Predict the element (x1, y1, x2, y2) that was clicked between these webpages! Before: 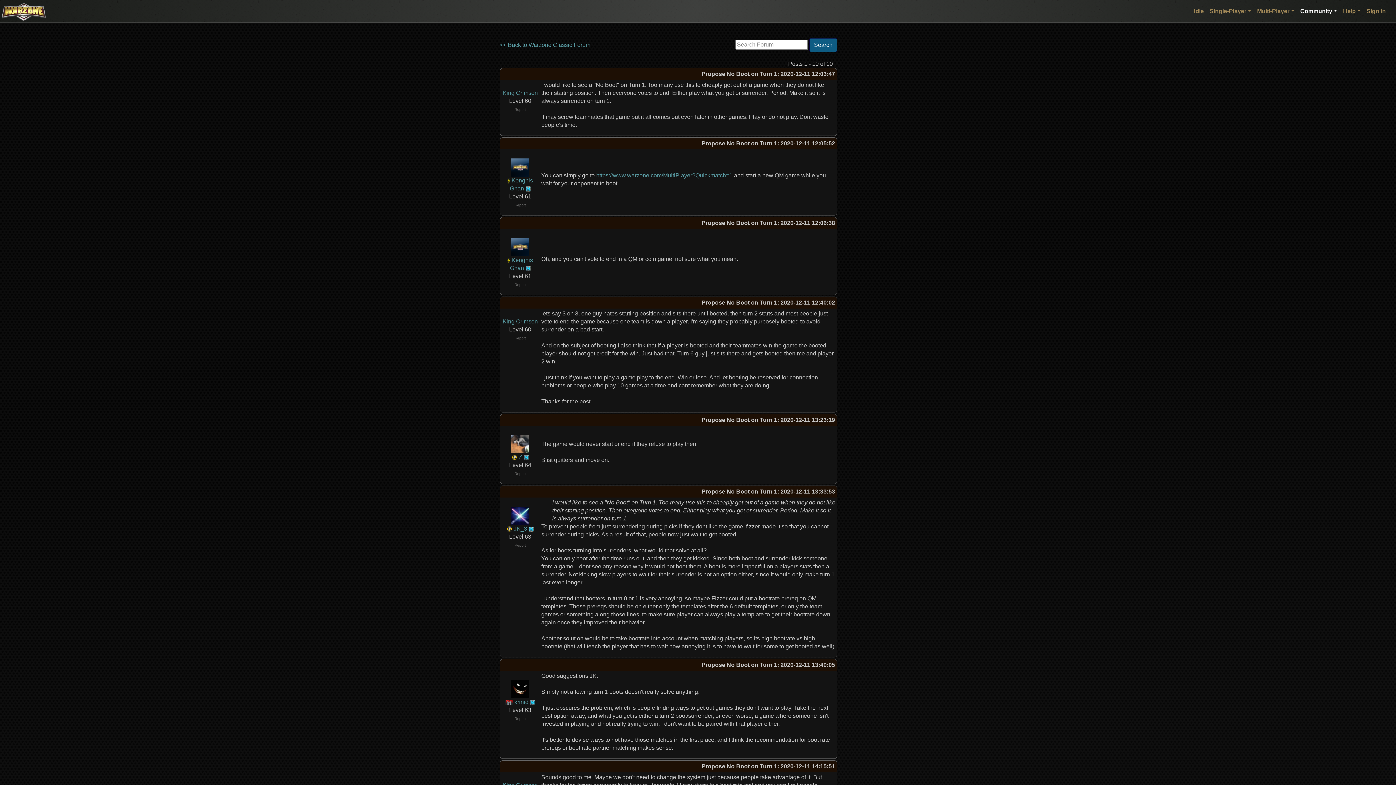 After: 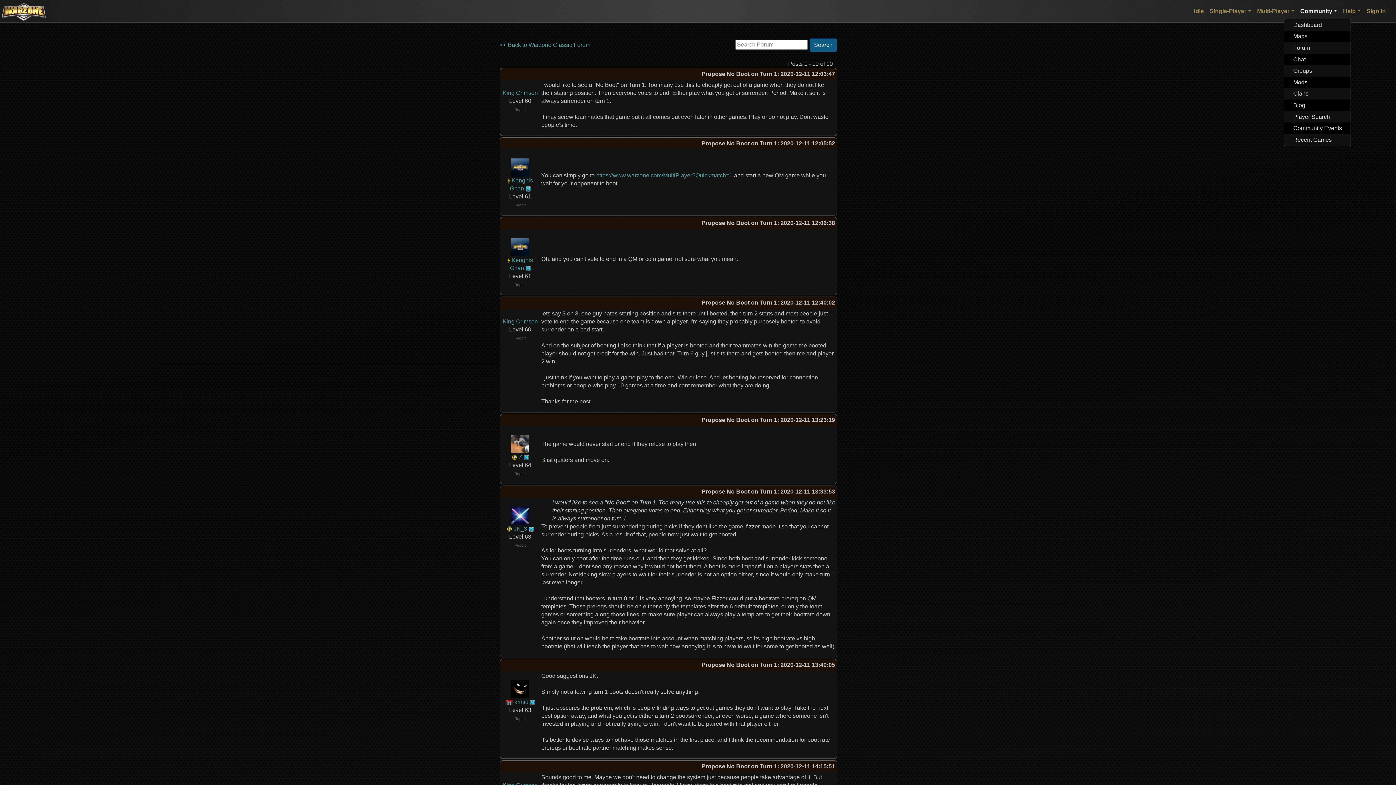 Action: label: Community bbox: (1297, 4, 1340, 18)